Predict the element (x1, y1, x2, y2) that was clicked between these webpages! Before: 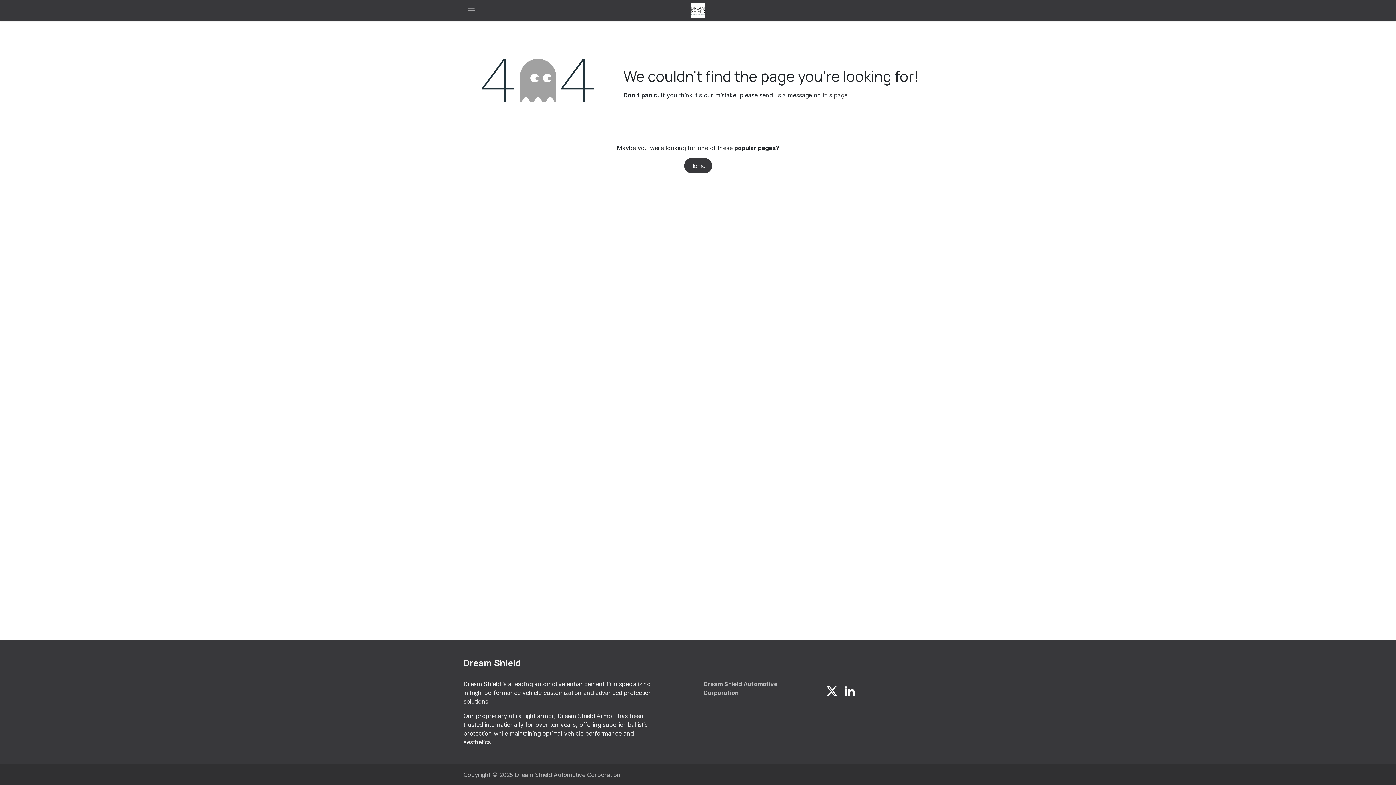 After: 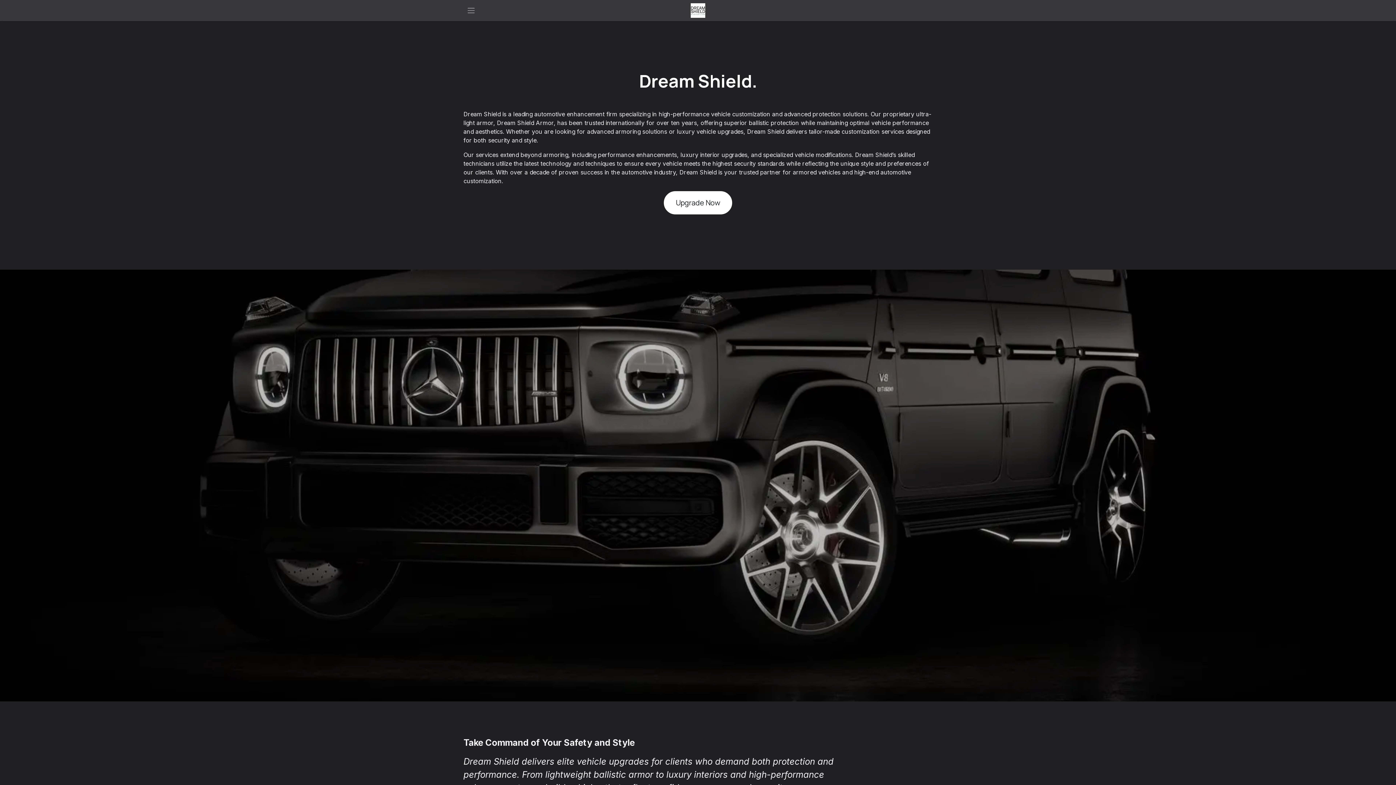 Action: bbox: (690, 3, 705, 17)